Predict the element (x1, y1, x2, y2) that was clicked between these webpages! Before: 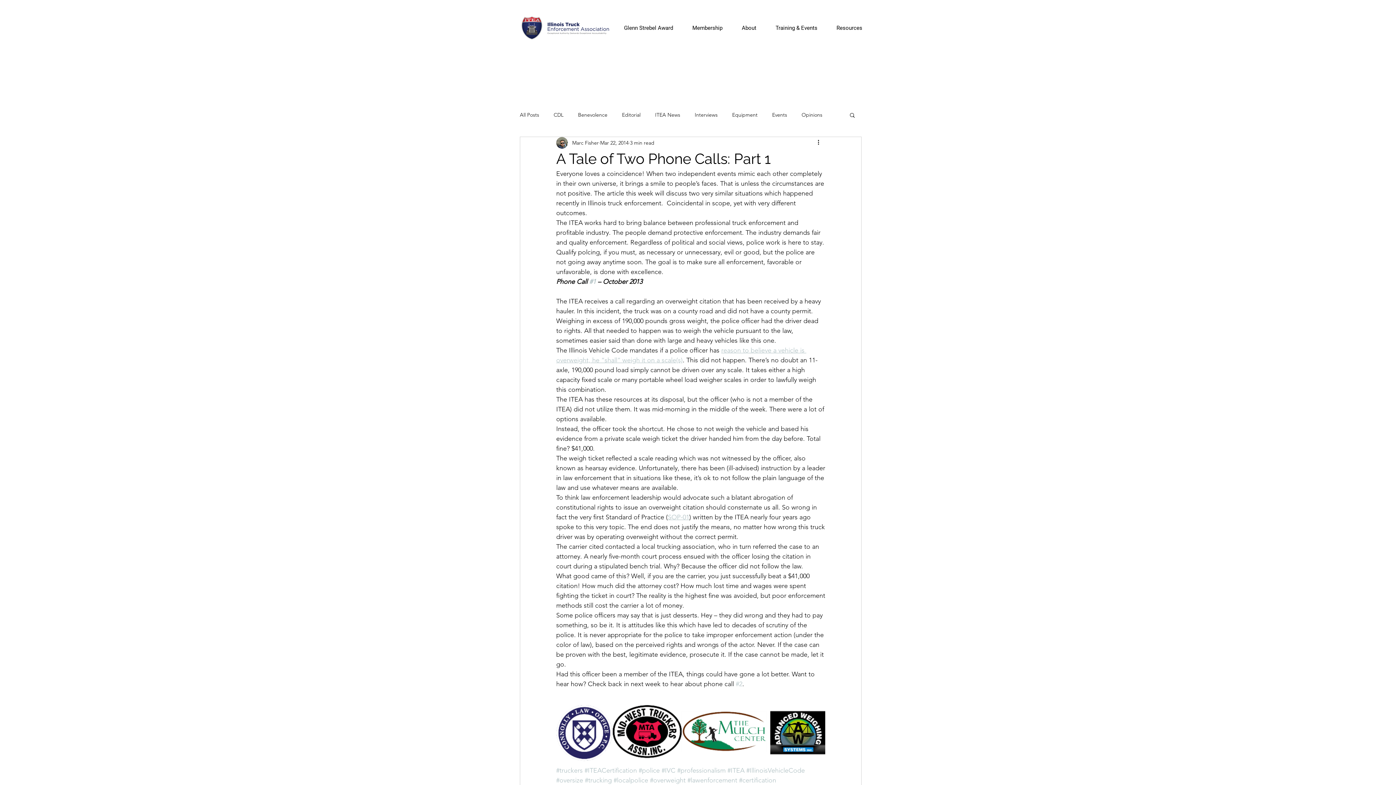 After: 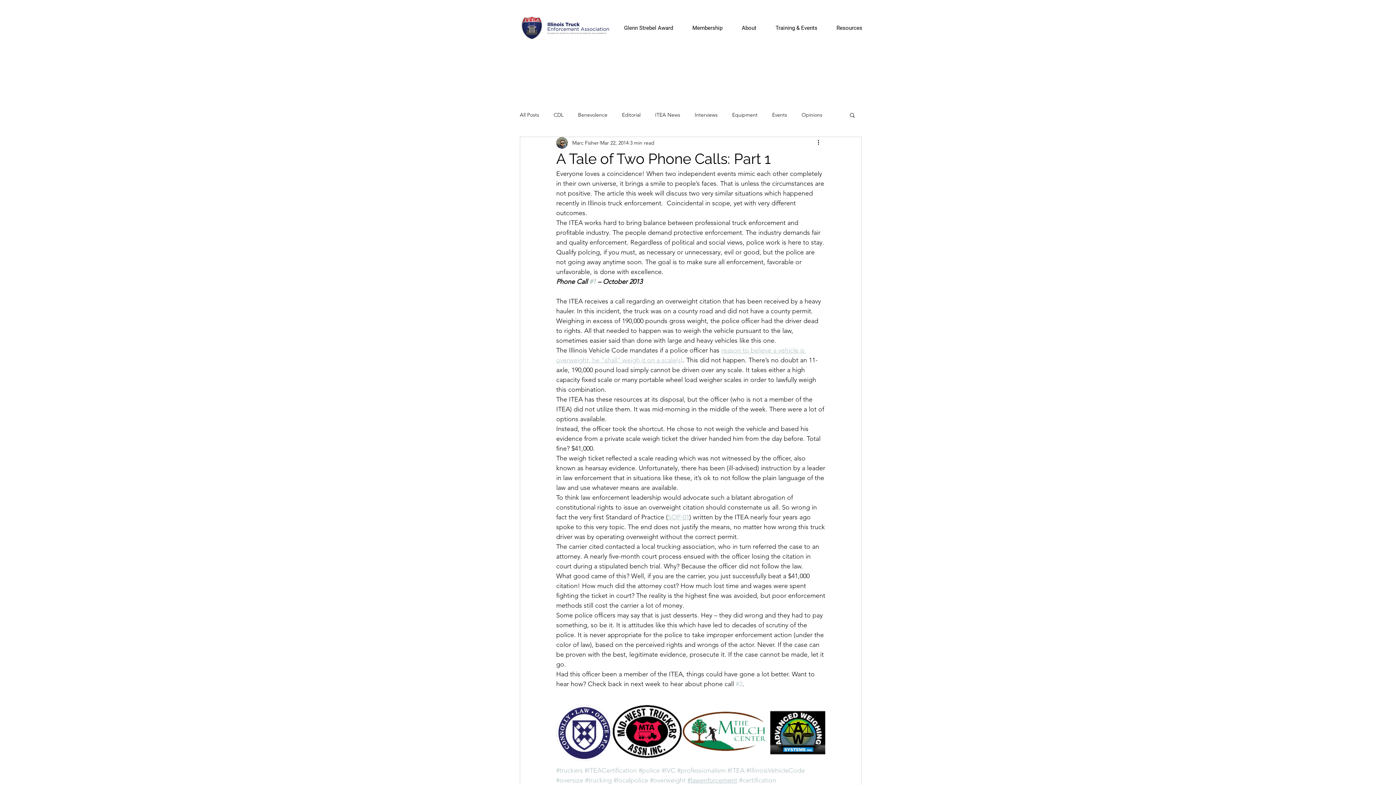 Action: bbox: (687, 776, 737, 784) label: #lawenforcement